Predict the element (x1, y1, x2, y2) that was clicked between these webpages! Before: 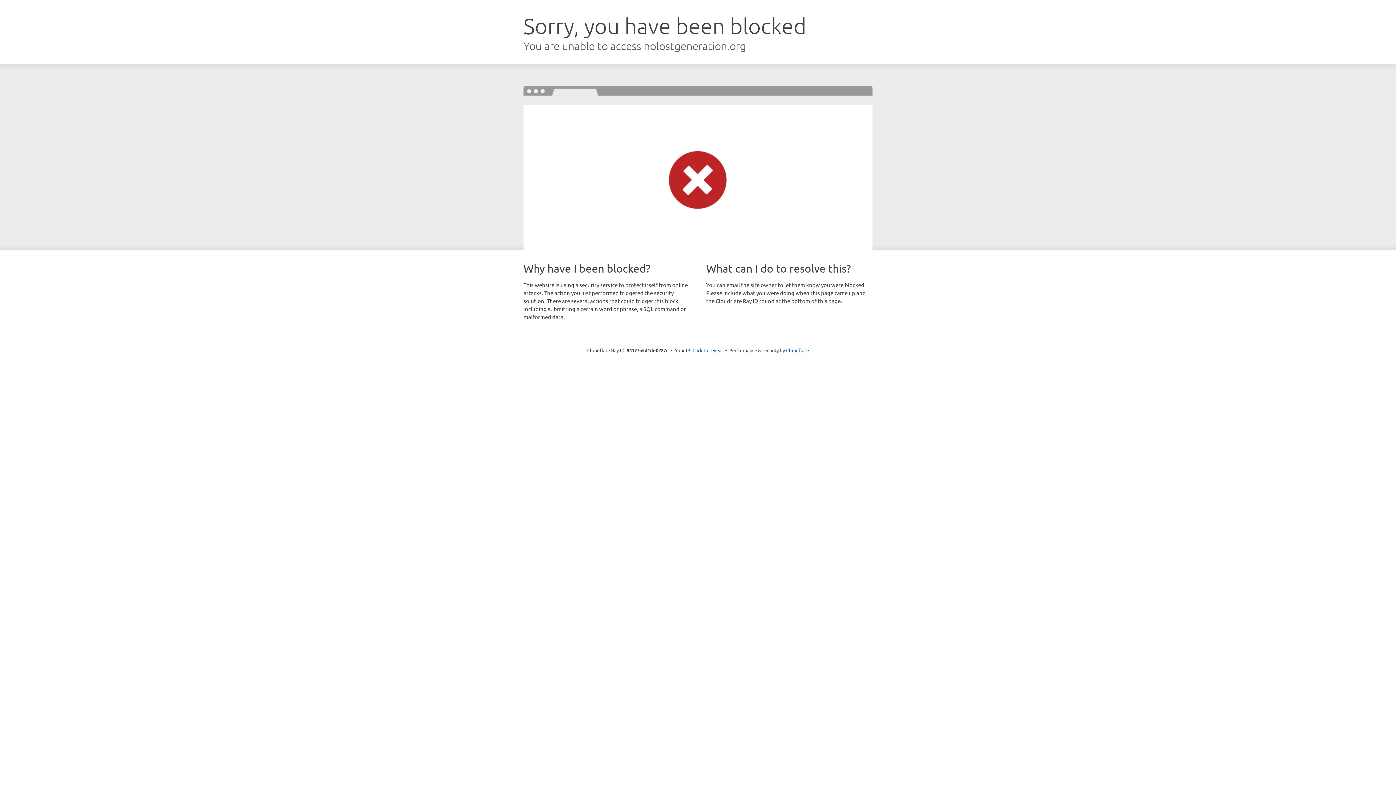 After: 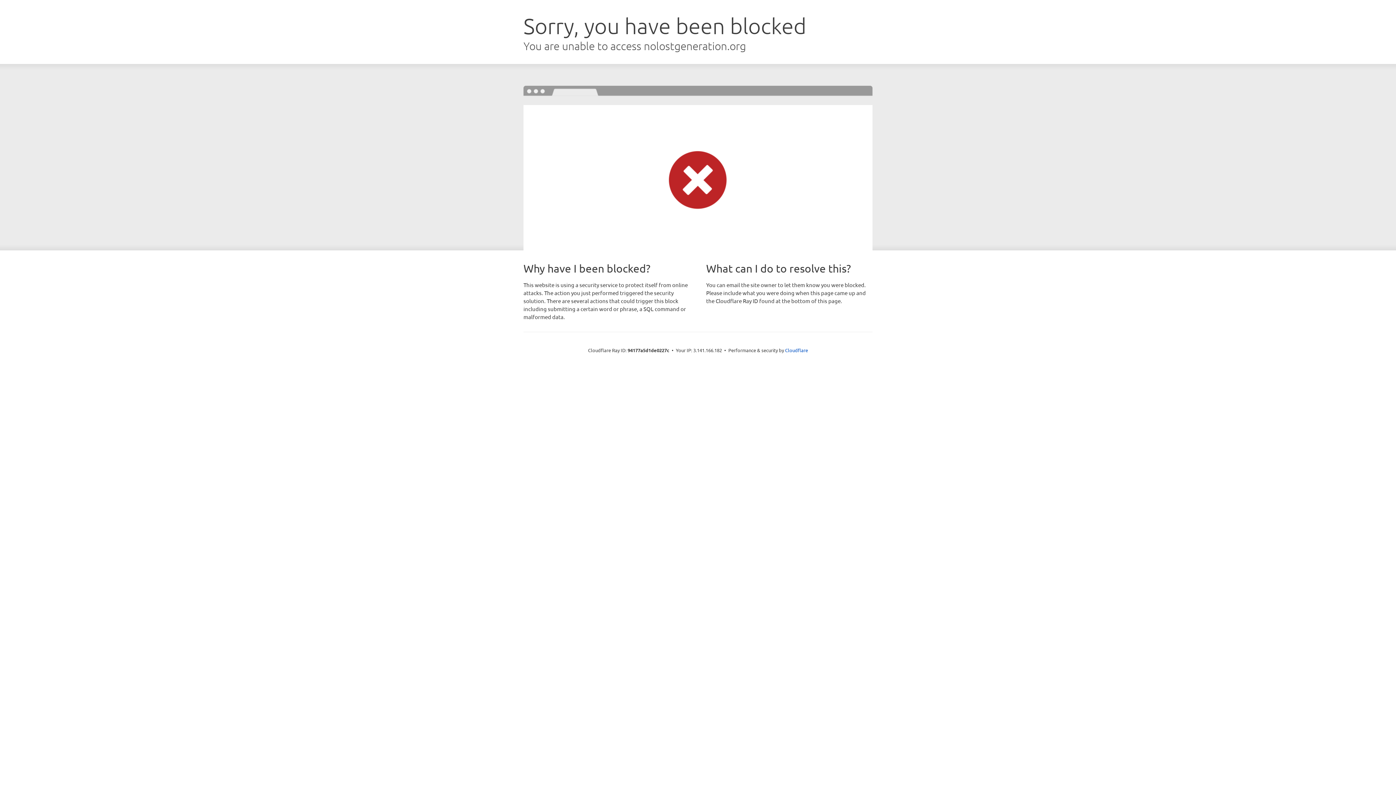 Action: bbox: (692, 346, 723, 353) label: Click to reveal